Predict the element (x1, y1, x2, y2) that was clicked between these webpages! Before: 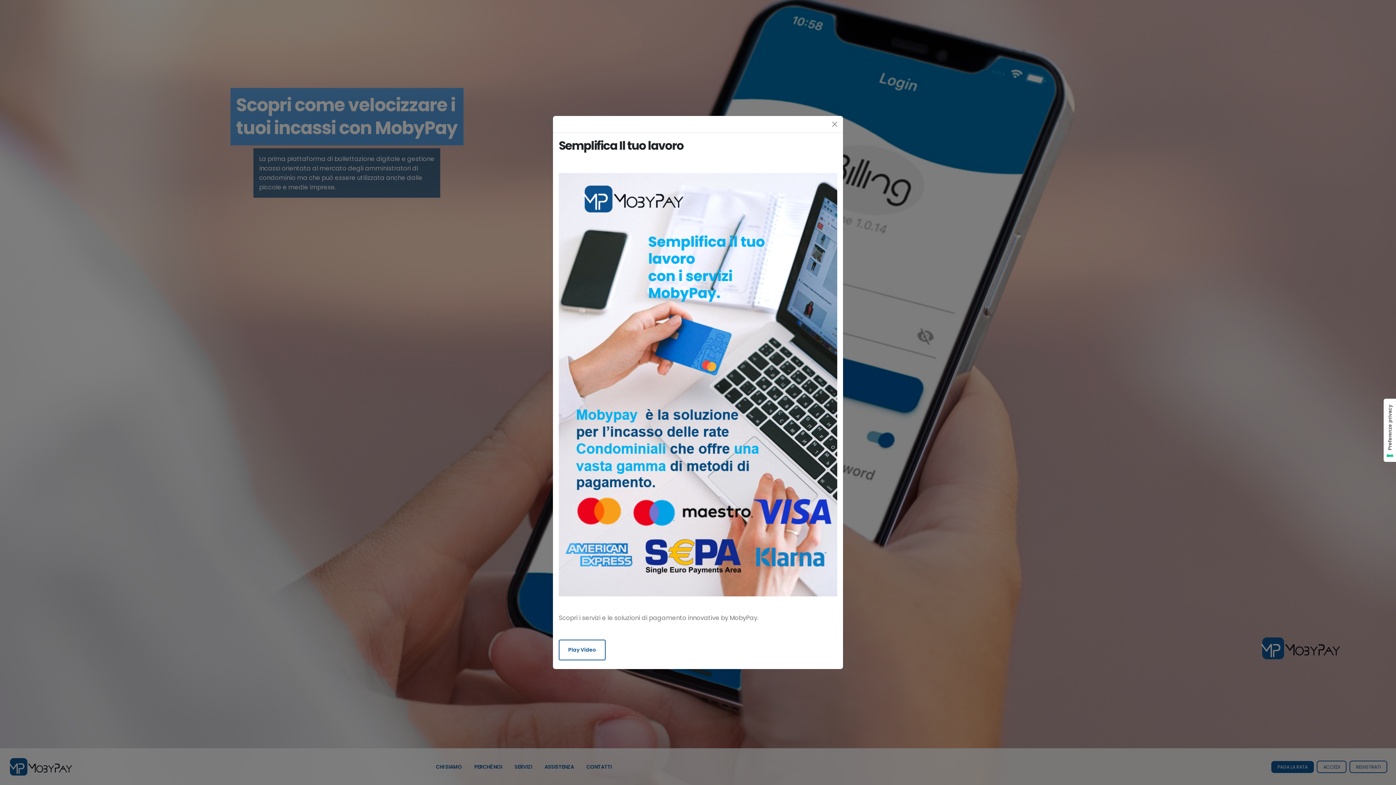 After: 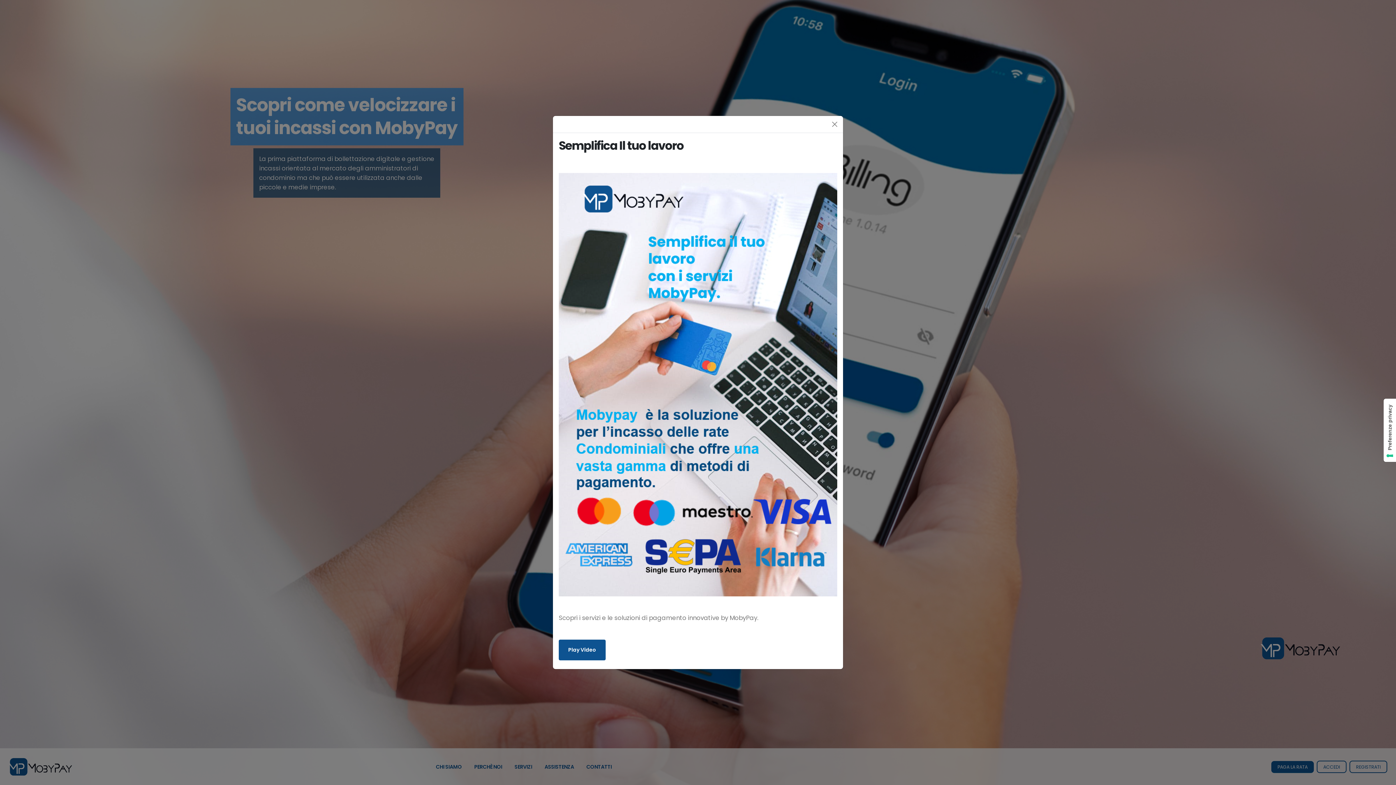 Action: bbox: (558, 640, 605, 661) label: Play Video